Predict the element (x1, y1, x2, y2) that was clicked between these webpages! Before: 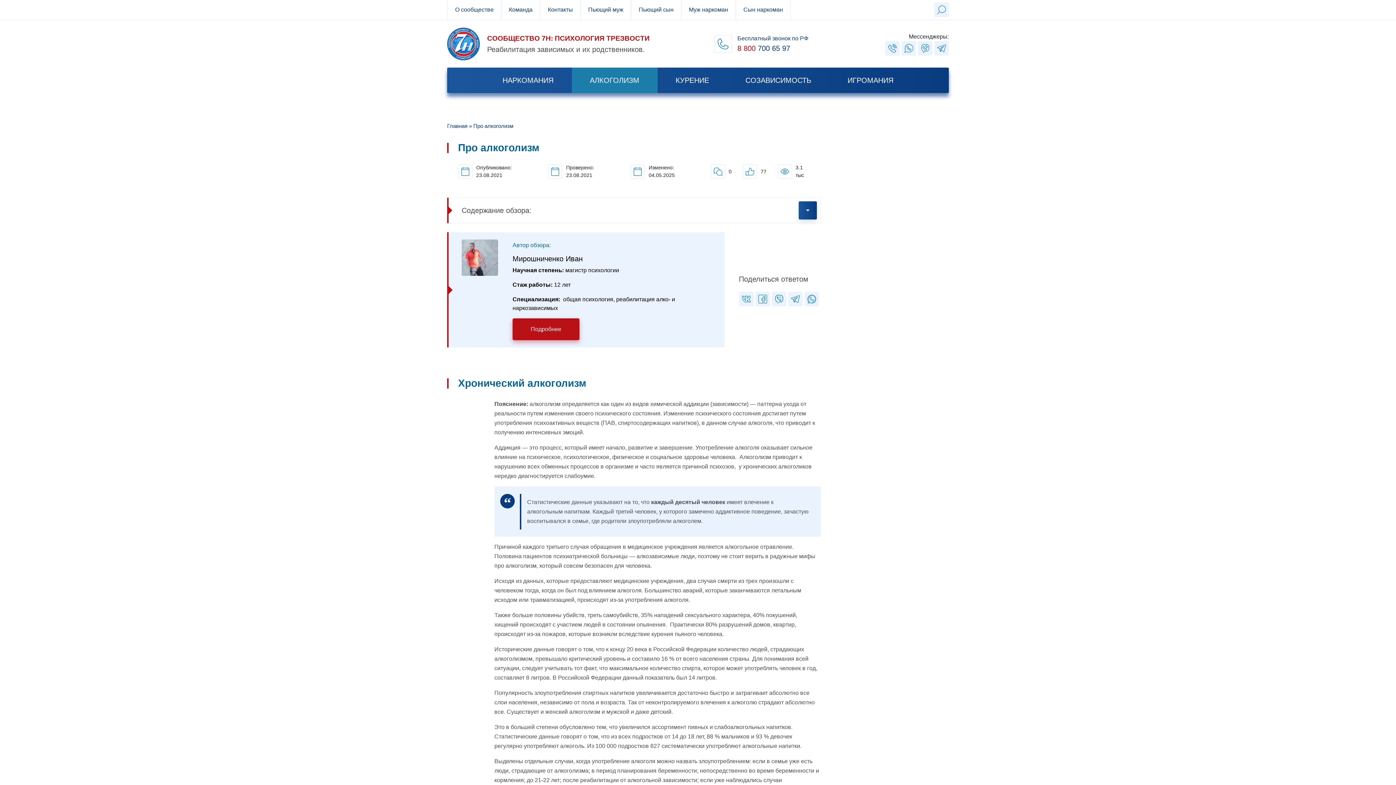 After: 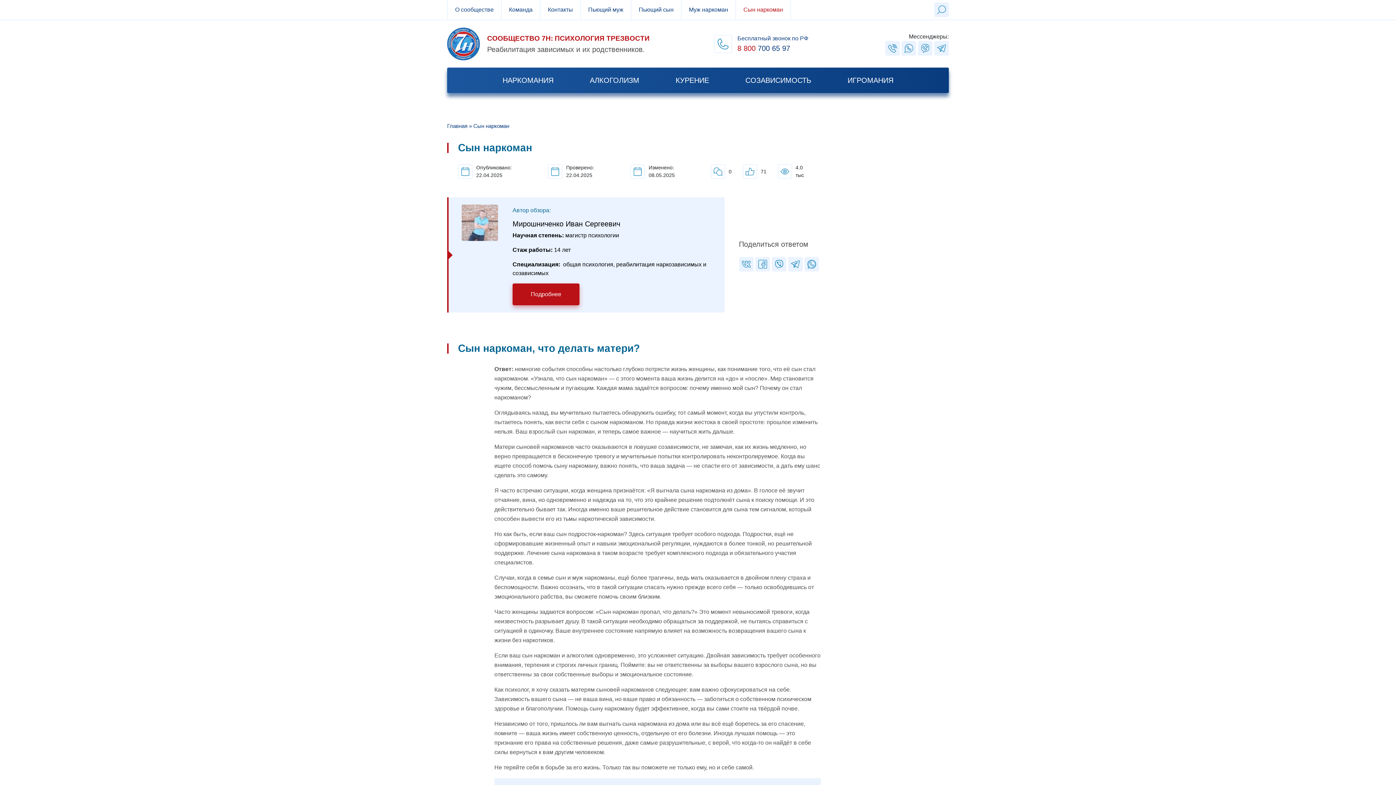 Action: bbox: (736, 0, 790, 19) label: Сын наркоман